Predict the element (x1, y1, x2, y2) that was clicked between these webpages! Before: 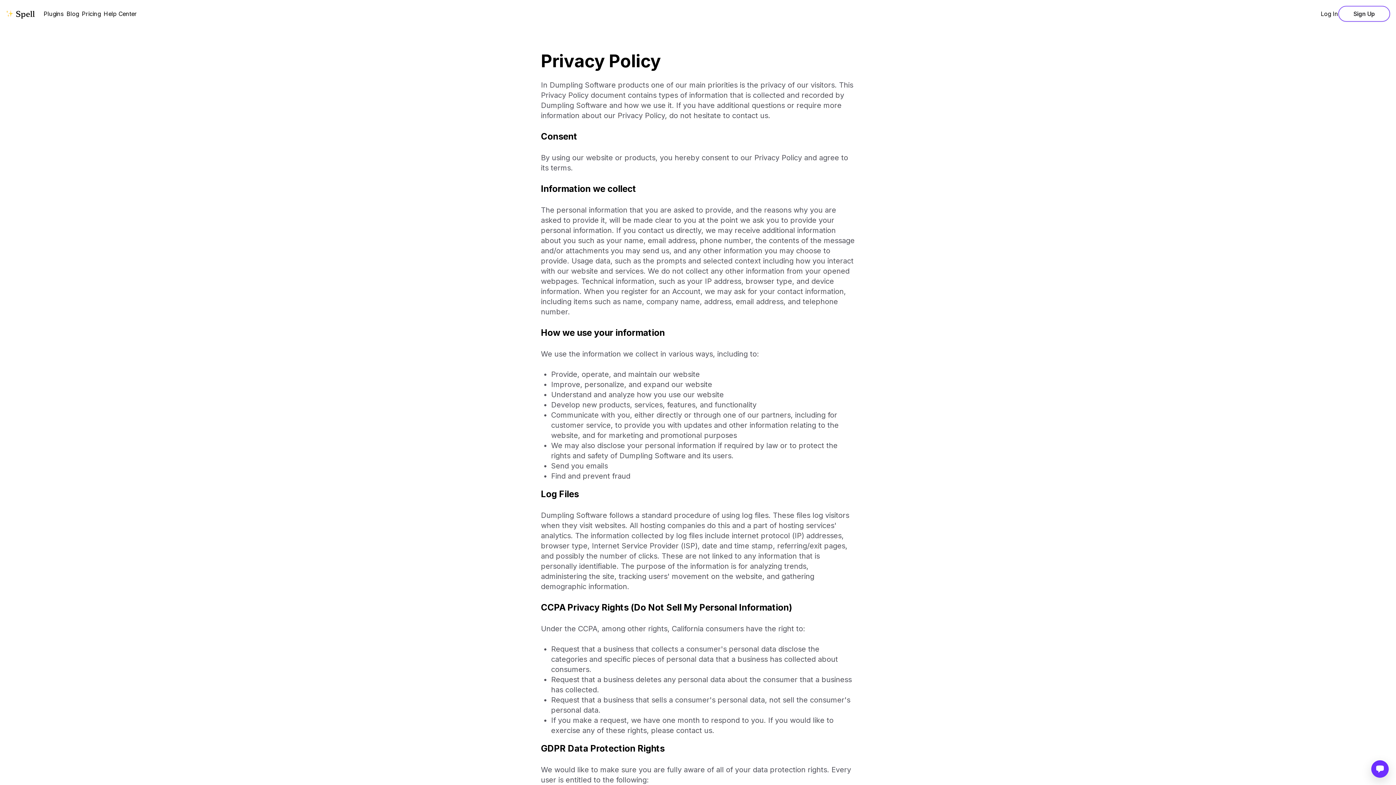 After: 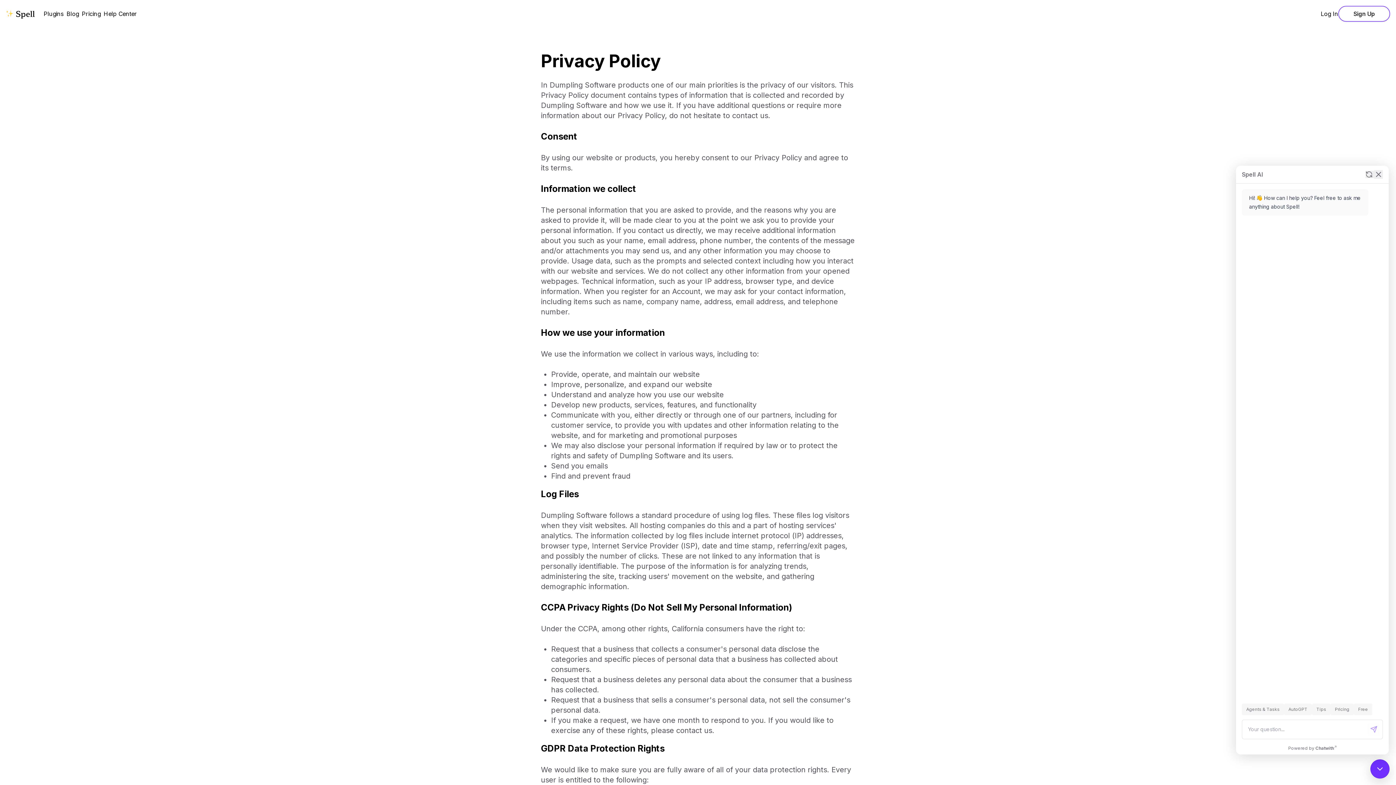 Action: bbox: (1371, 760, 1389, 778)